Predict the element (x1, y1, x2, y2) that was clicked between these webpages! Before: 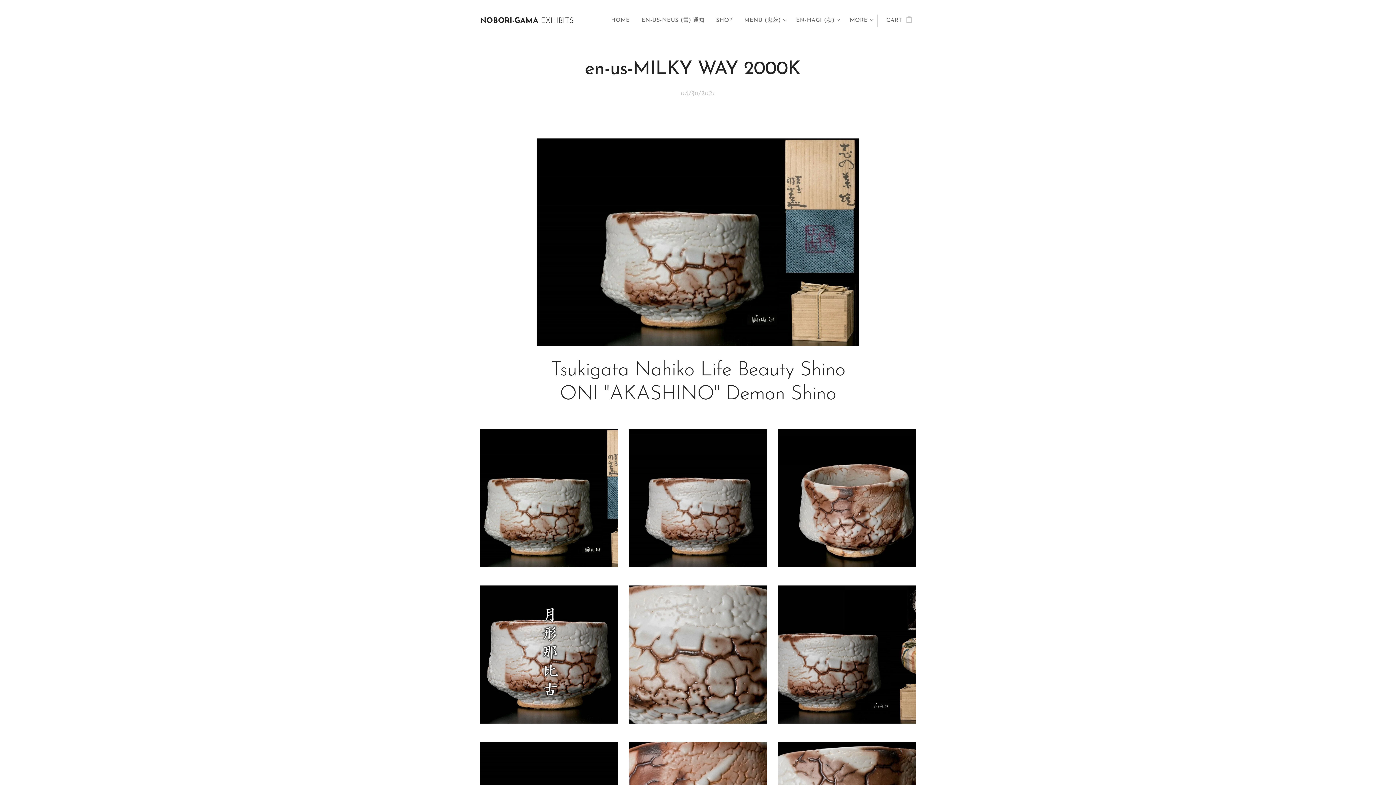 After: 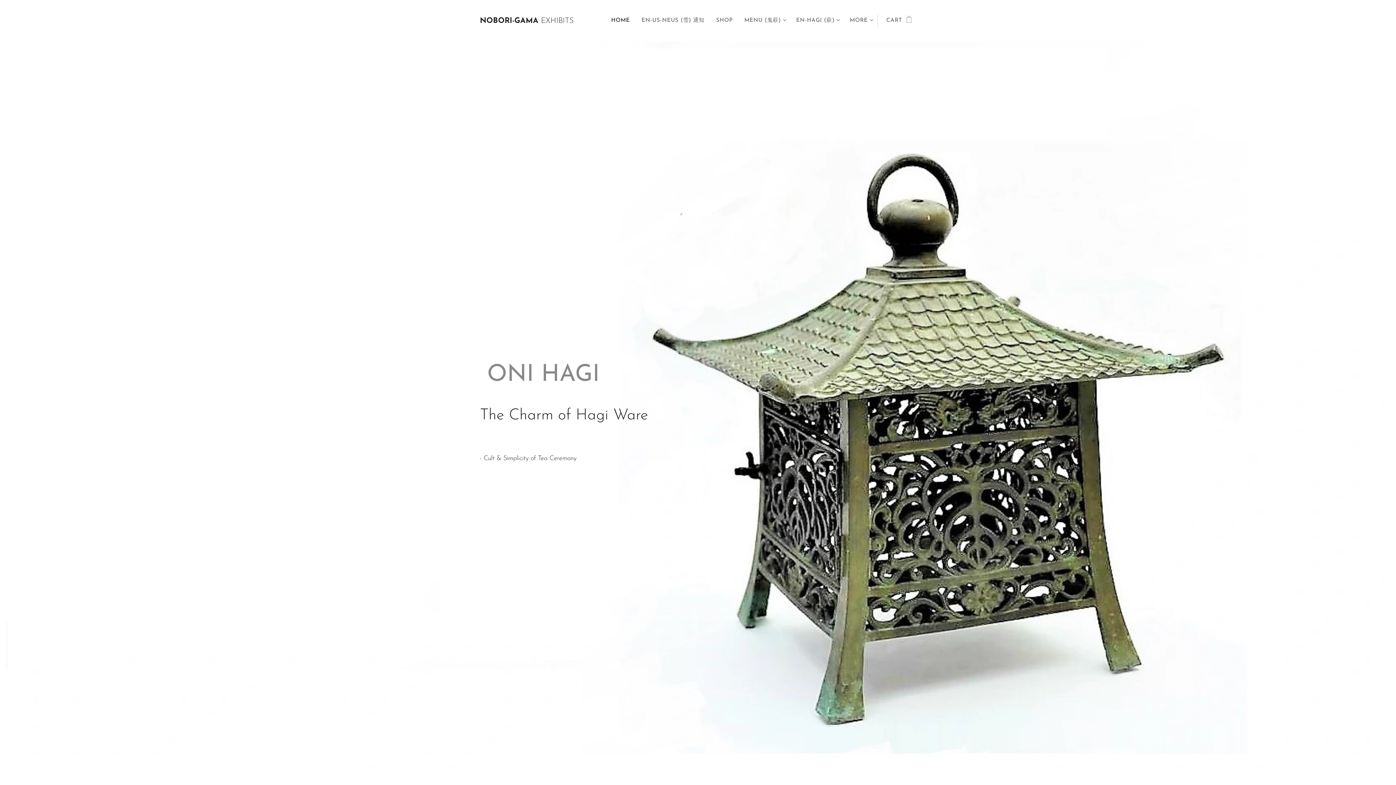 Action: label: NOBORI-GAMA EXHIBITS bbox: (478, 14, 575, 26)